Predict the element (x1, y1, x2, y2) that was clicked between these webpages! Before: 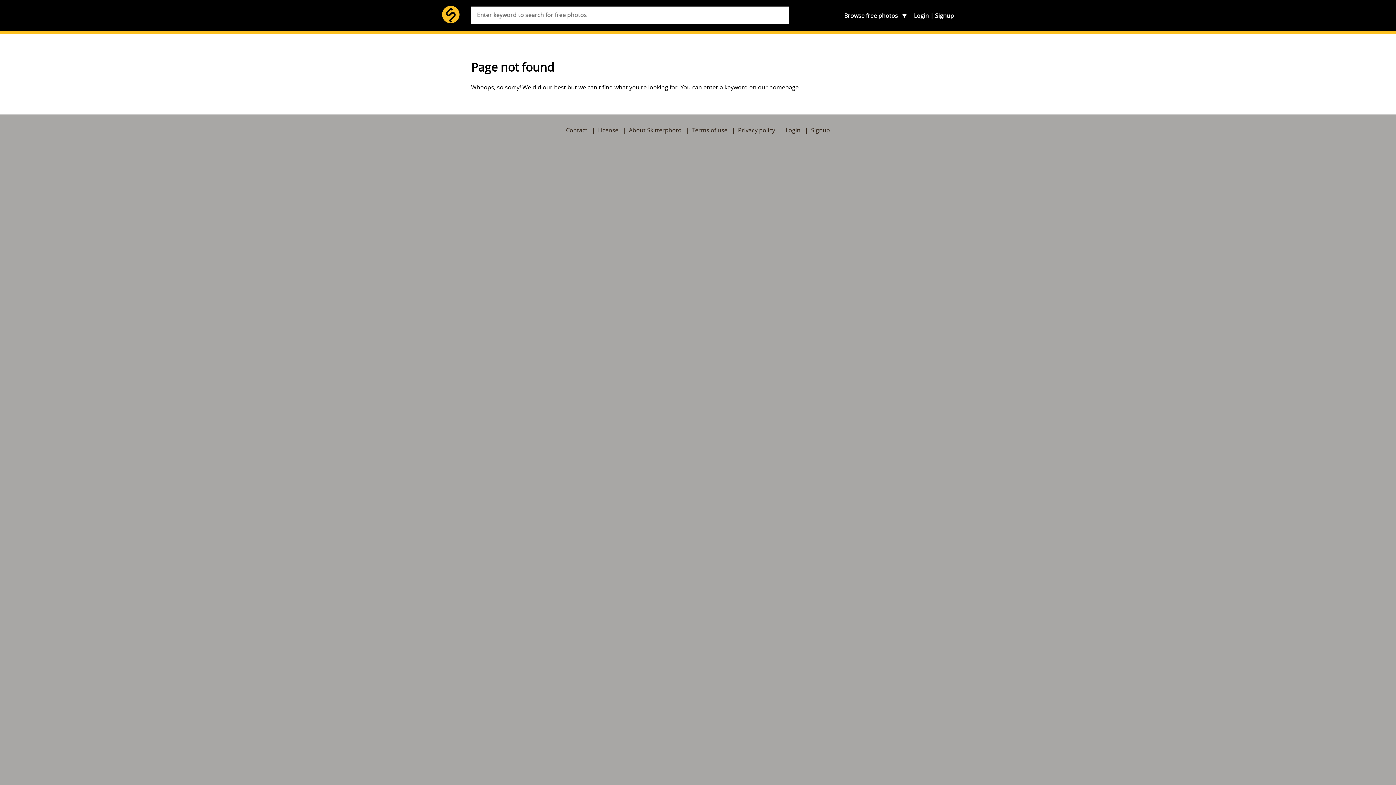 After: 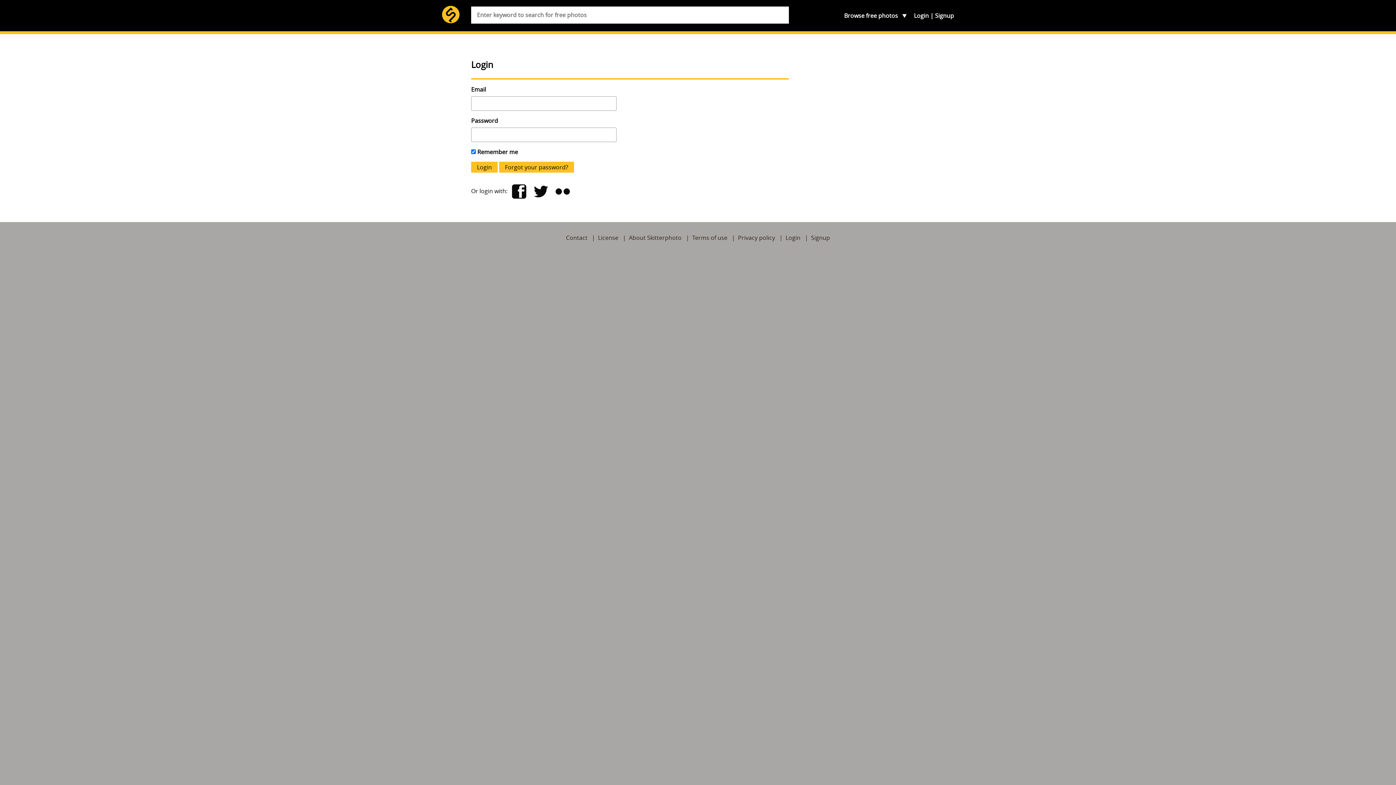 Action: label: Login bbox: (785, 126, 800, 134)